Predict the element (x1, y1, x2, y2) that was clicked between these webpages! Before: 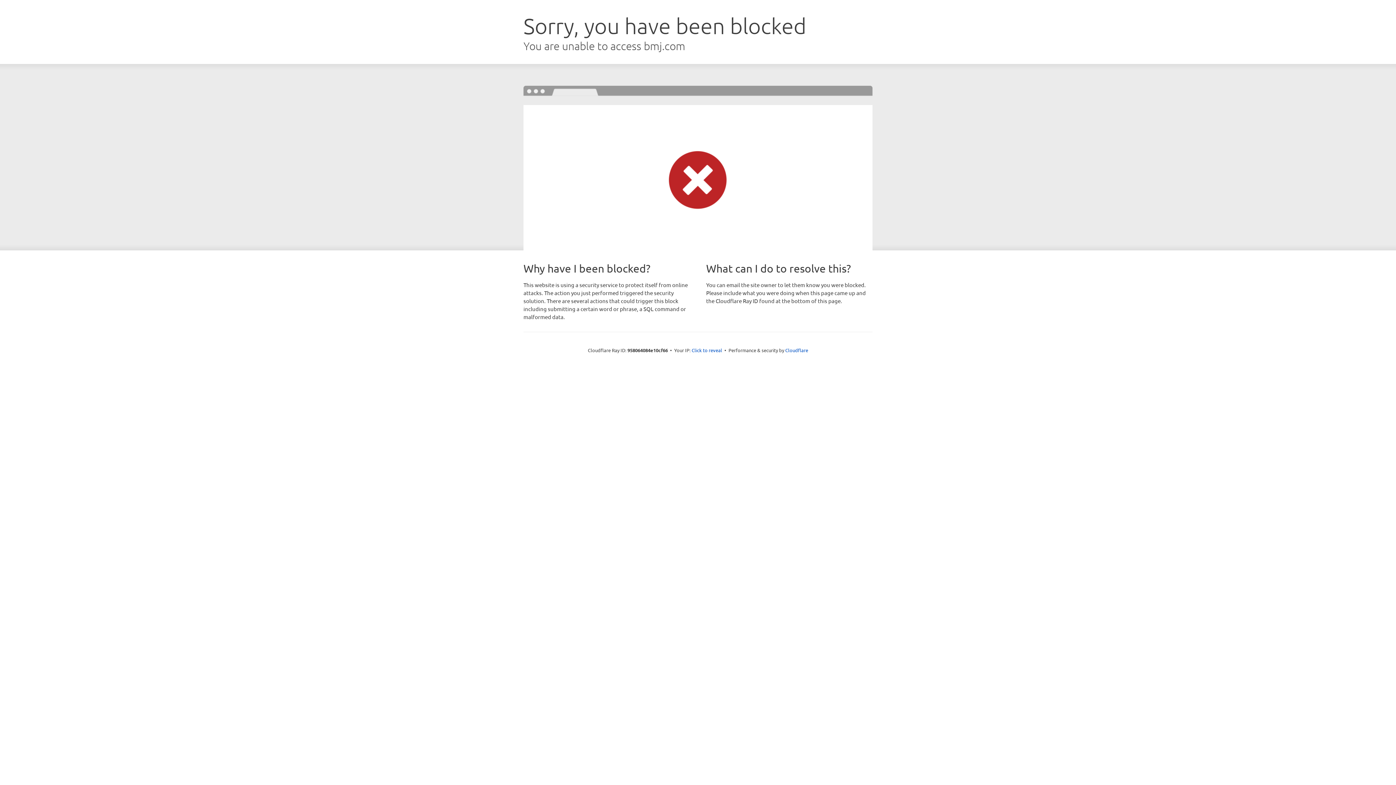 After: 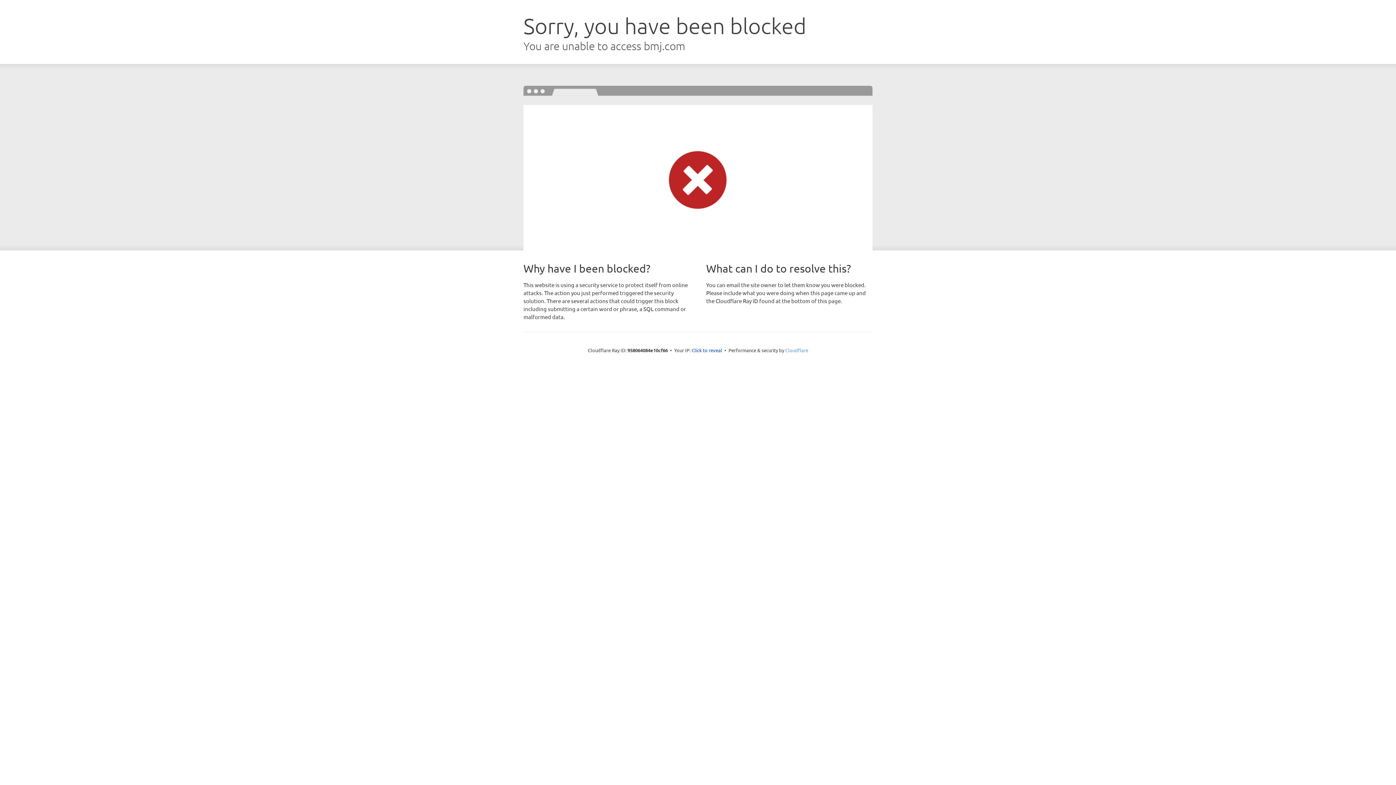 Action: bbox: (785, 347, 808, 353) label: Cloudflare